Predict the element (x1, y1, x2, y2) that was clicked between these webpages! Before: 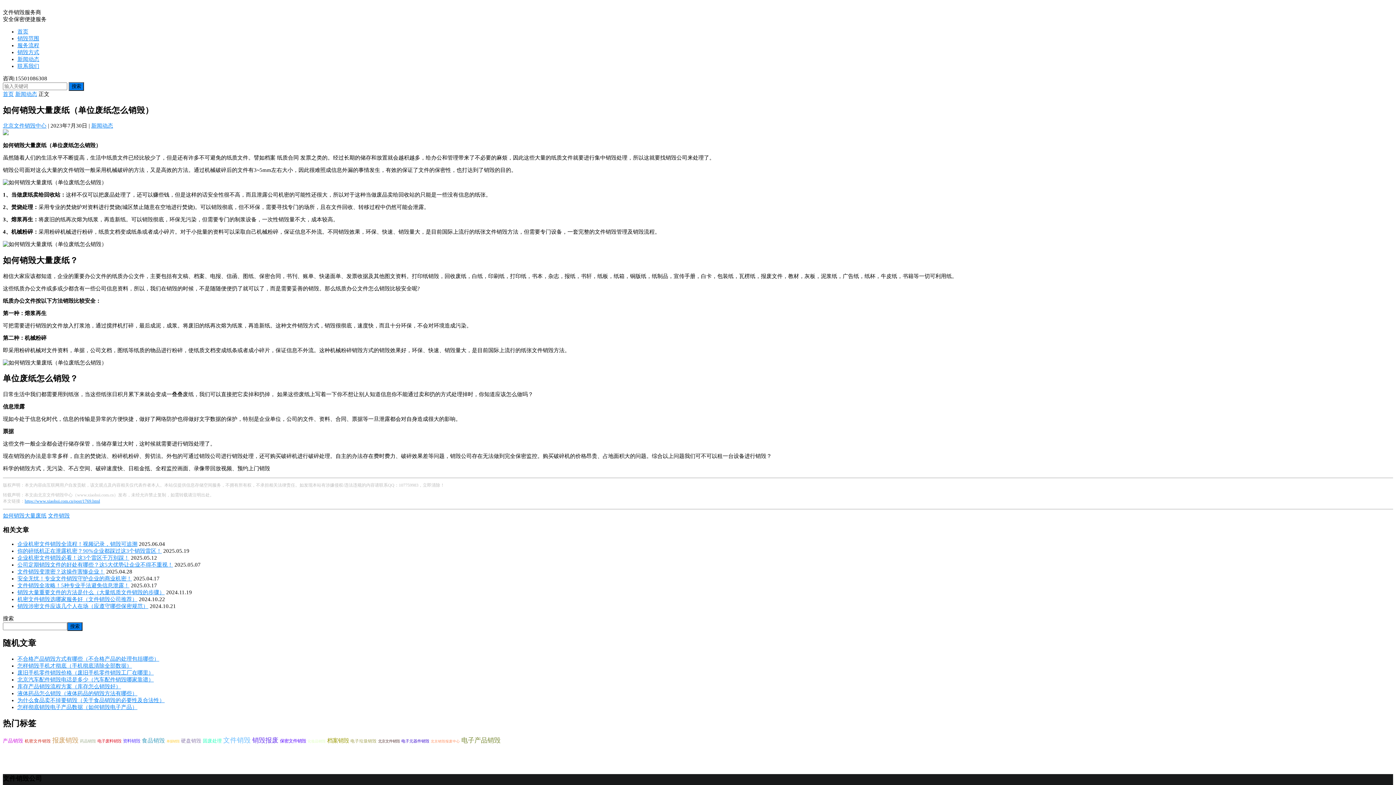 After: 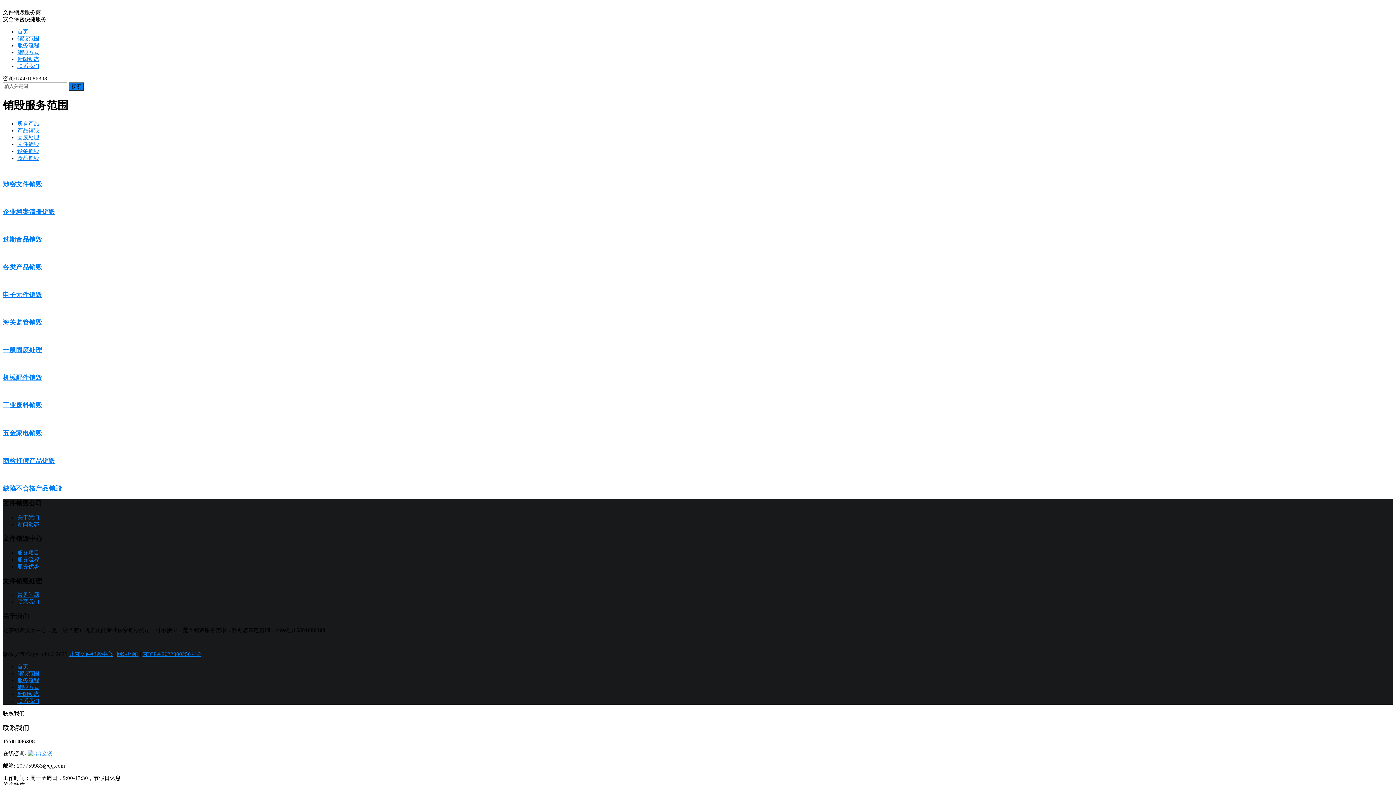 Action: bbox: (17, 35, 39, 41) label: 销毁范围